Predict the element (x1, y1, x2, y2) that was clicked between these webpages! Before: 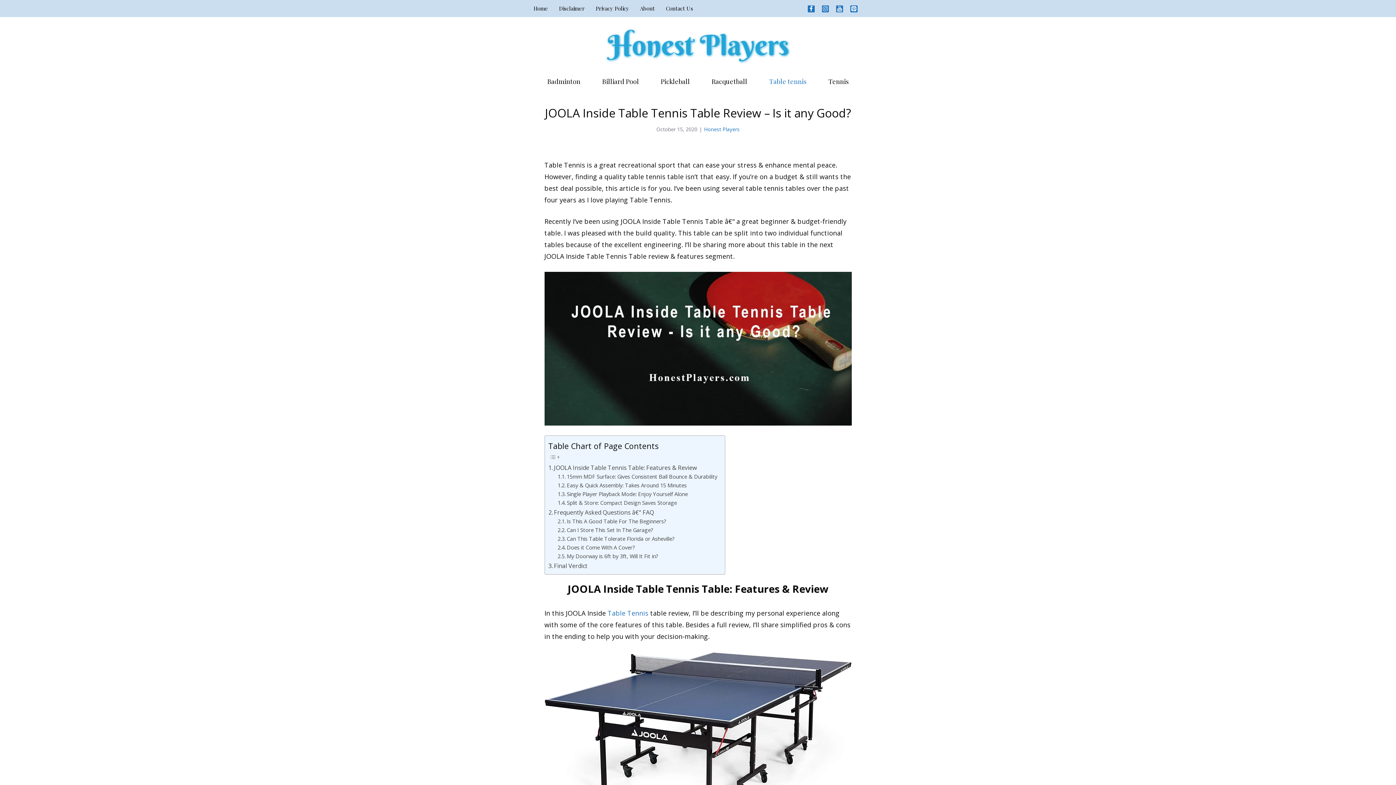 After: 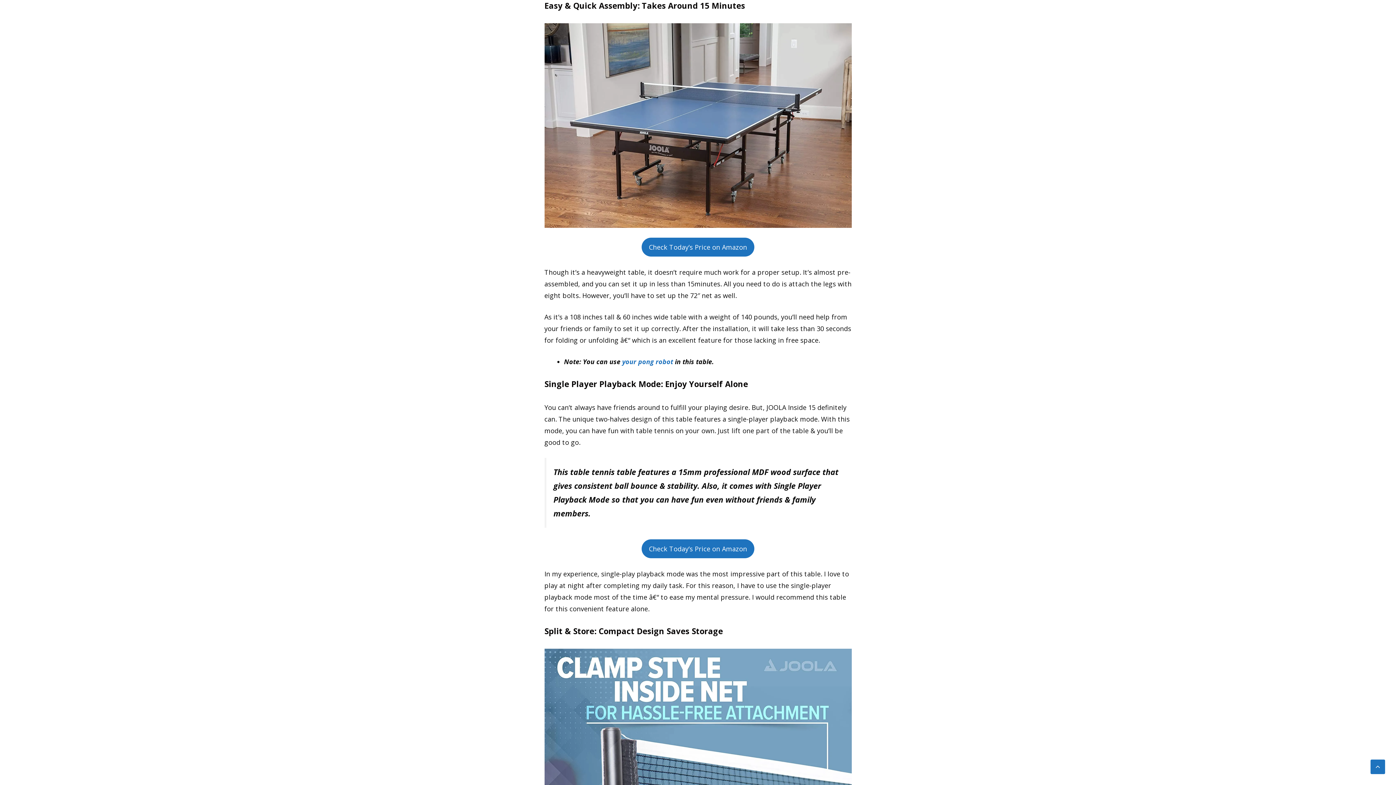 Action: label: Easy & Quick Assembly: Takes Around 15 Minutes  bbox: (557, 481, 688, 489)